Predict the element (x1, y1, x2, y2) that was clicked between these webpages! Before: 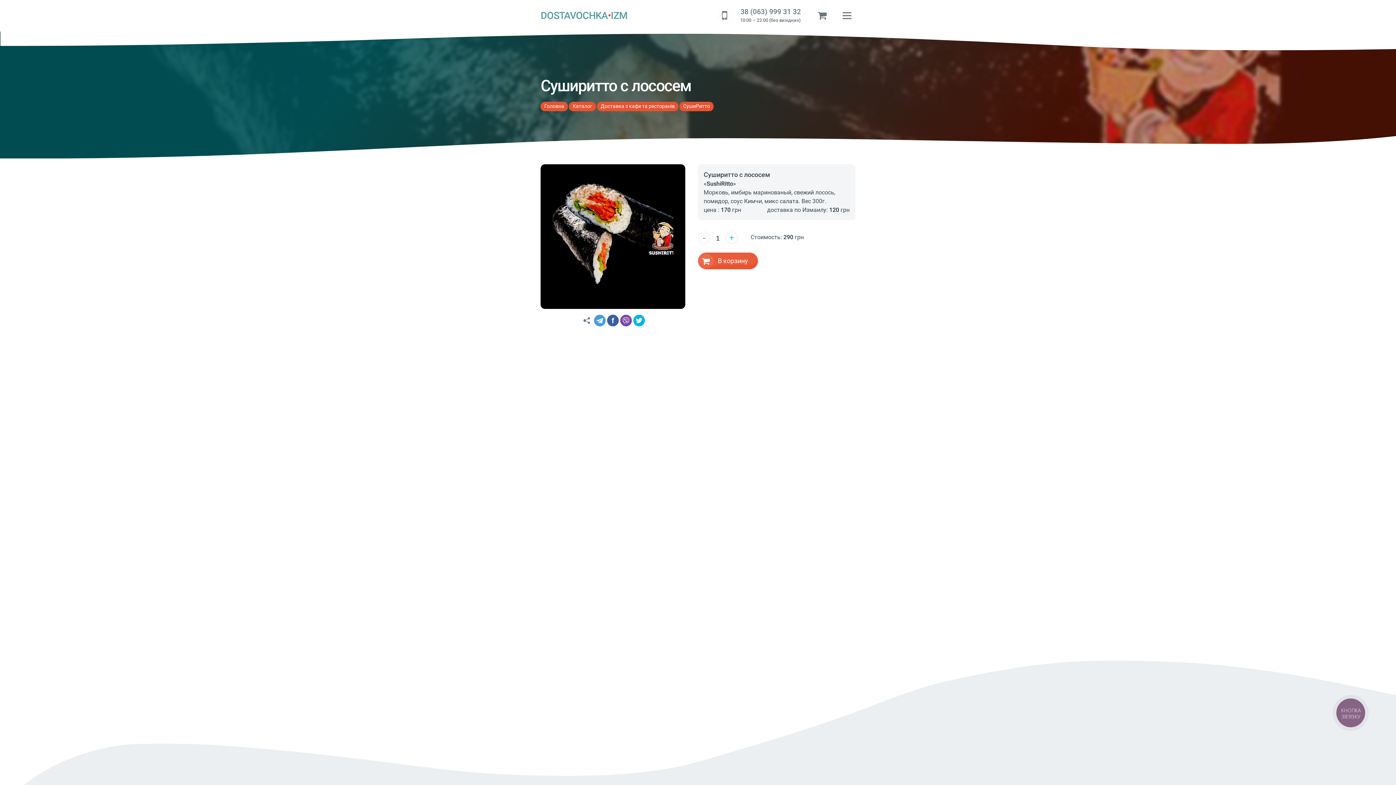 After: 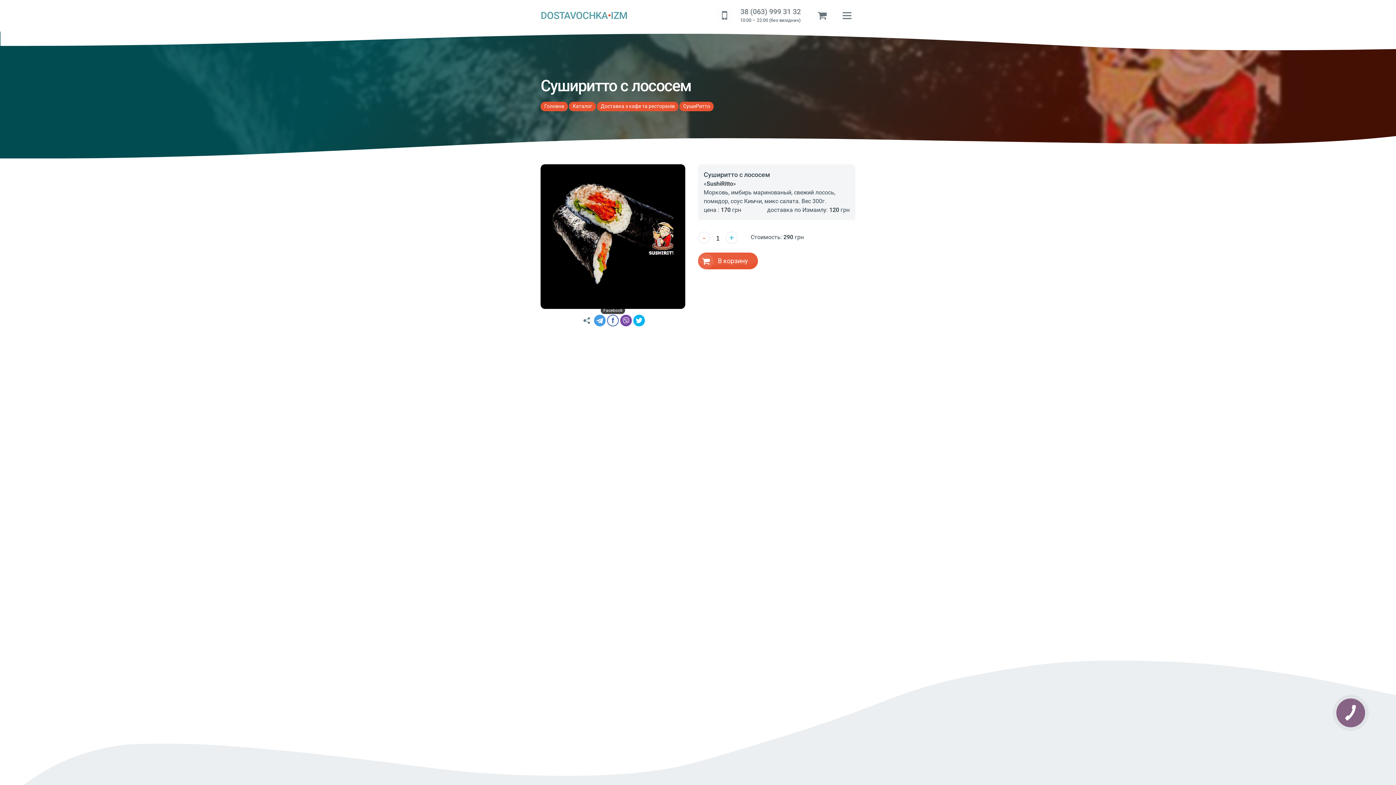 Action: label: f bbox: (607, 315, 619, 326)